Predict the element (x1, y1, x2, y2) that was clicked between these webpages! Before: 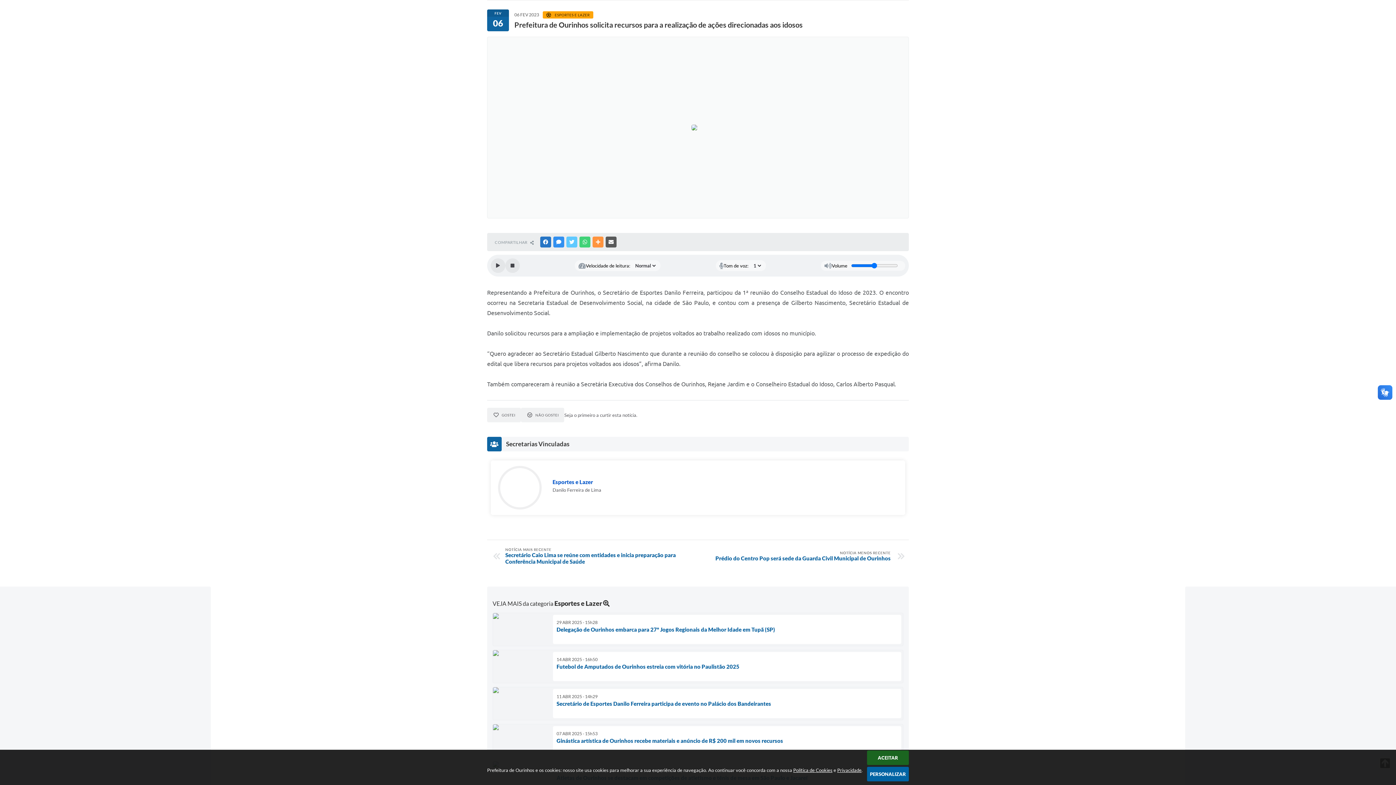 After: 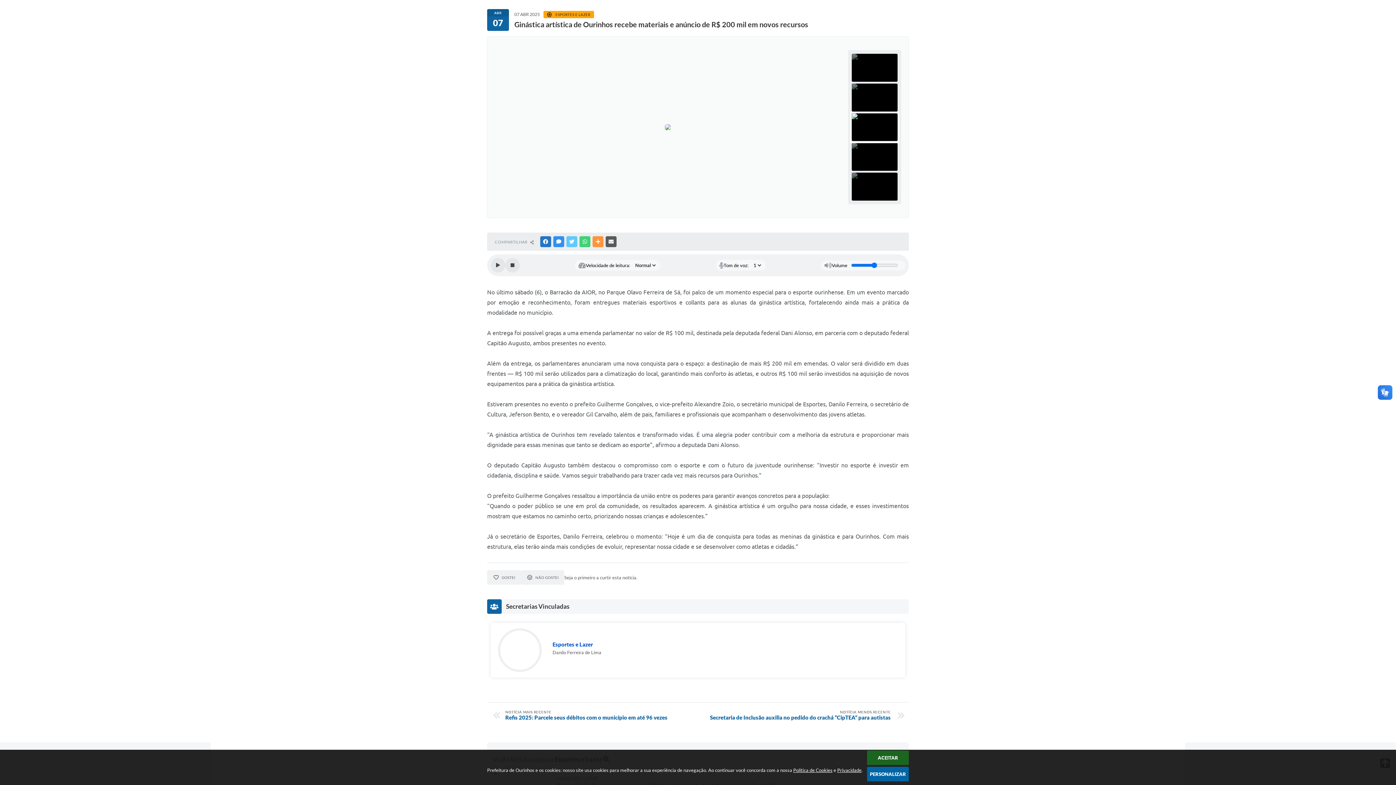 Action: bbox: (492, 724, 903, 757) label: 07 ABR 2025 - 15h53
Ginástica artística de Ourinhos recebe materiais e anúncio de R$ 200 mil em novos recursos